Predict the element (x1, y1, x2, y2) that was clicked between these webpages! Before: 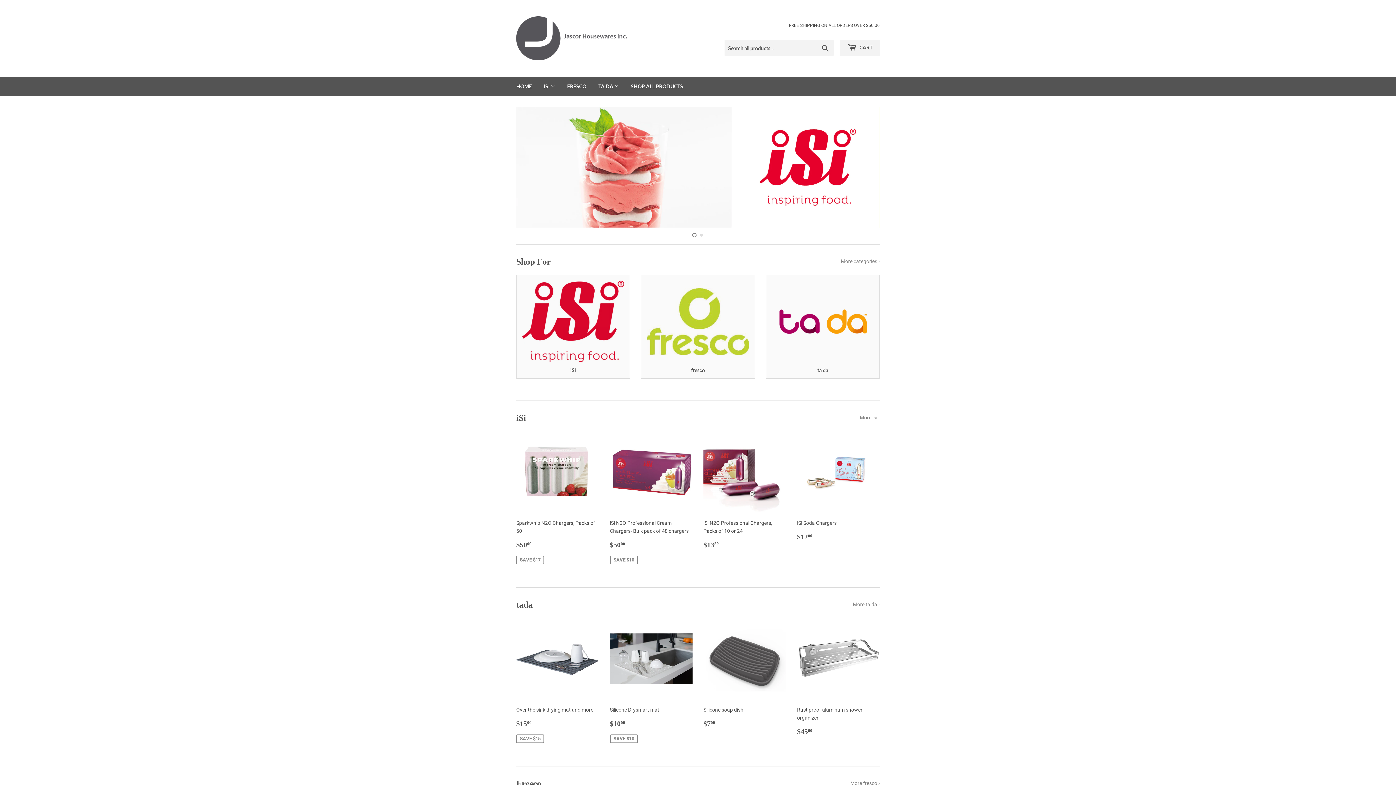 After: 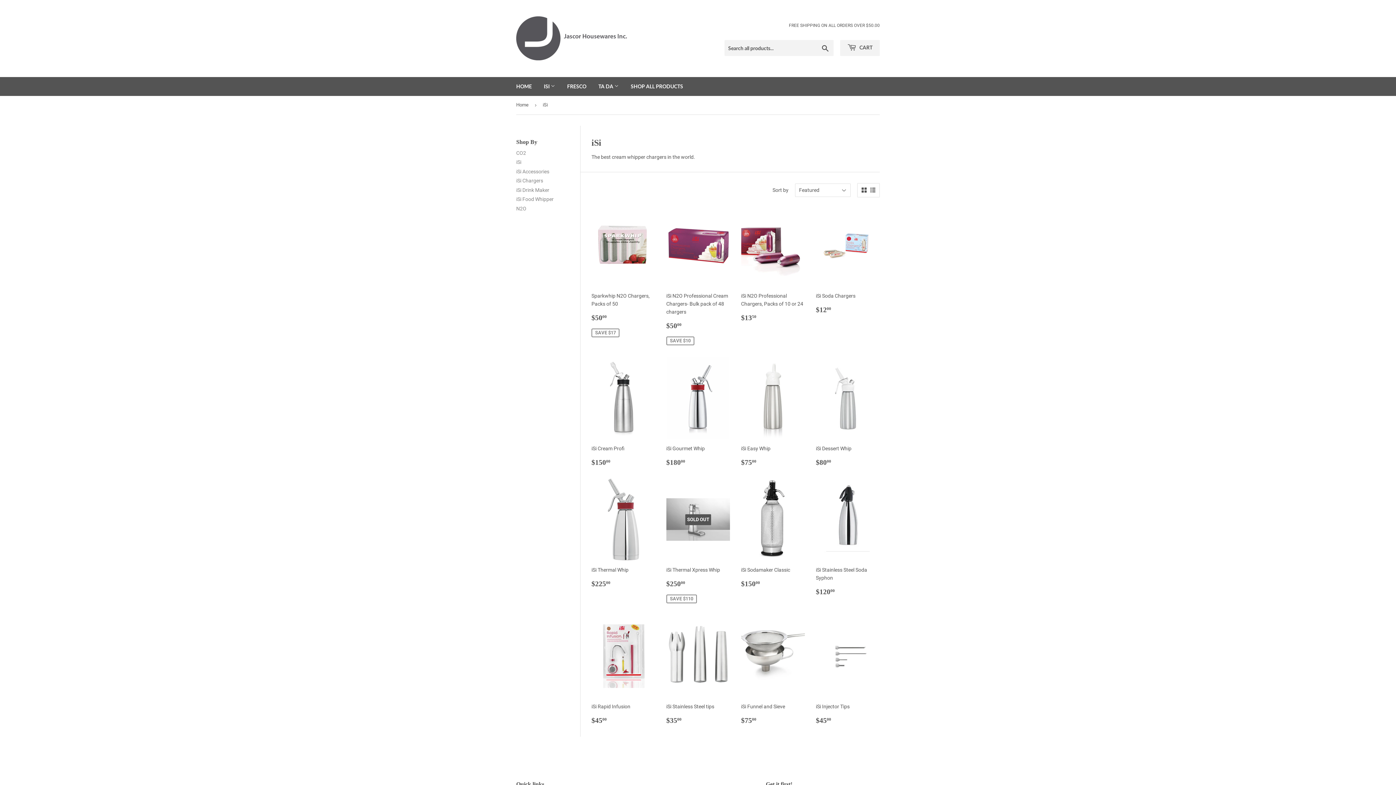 Action: bbox: (538, 77, 560, 96) label: ISI 